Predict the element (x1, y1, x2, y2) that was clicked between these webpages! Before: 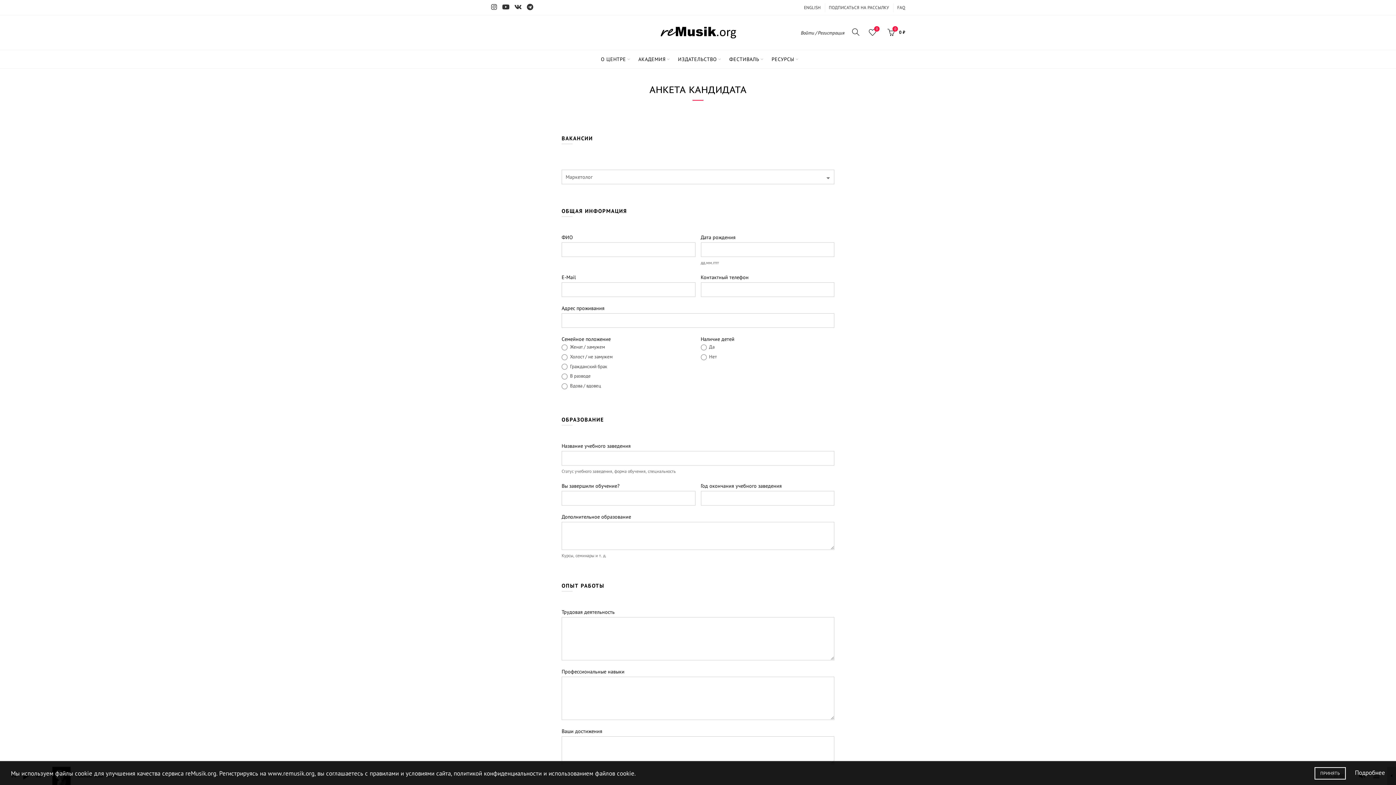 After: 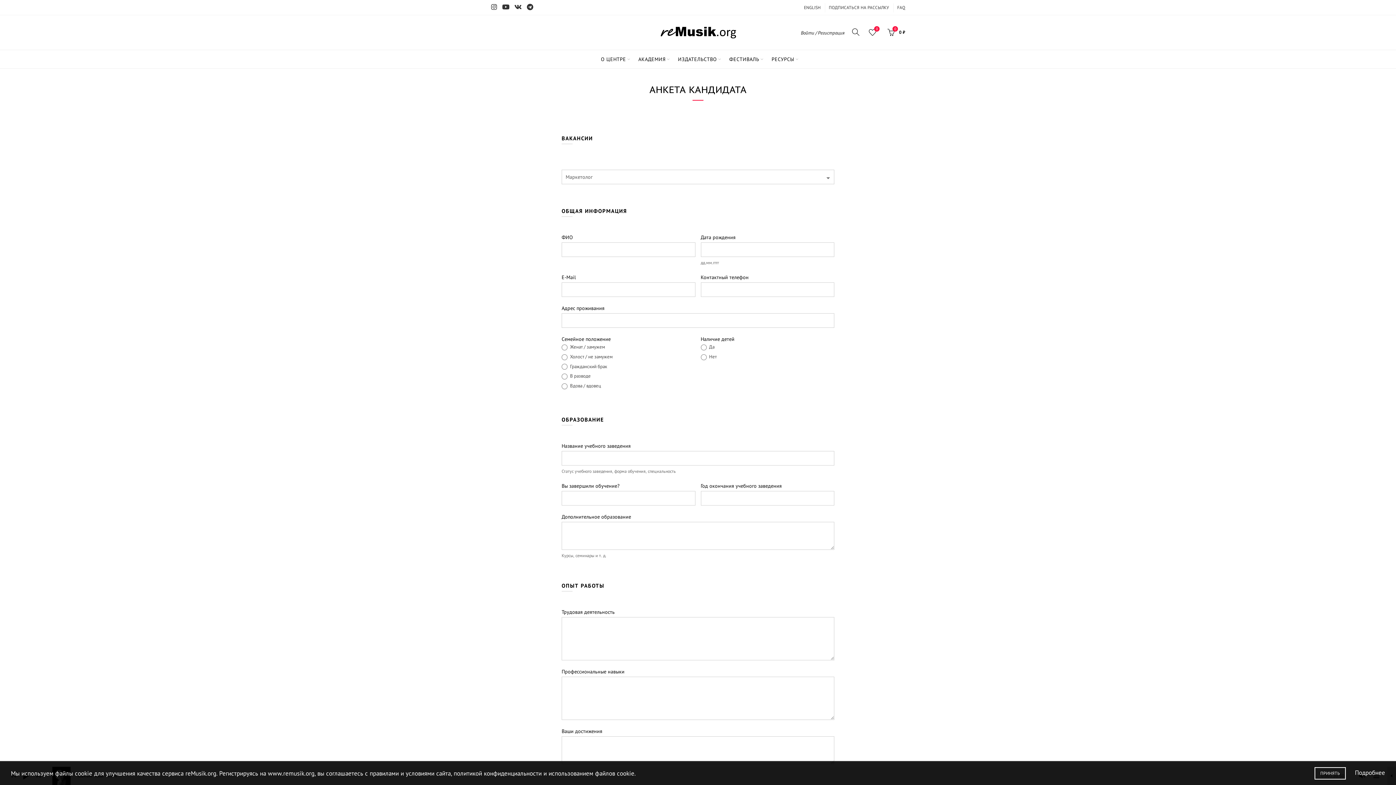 Action: bbox: (867, 26, 878, 37) label:  Wishlist
0